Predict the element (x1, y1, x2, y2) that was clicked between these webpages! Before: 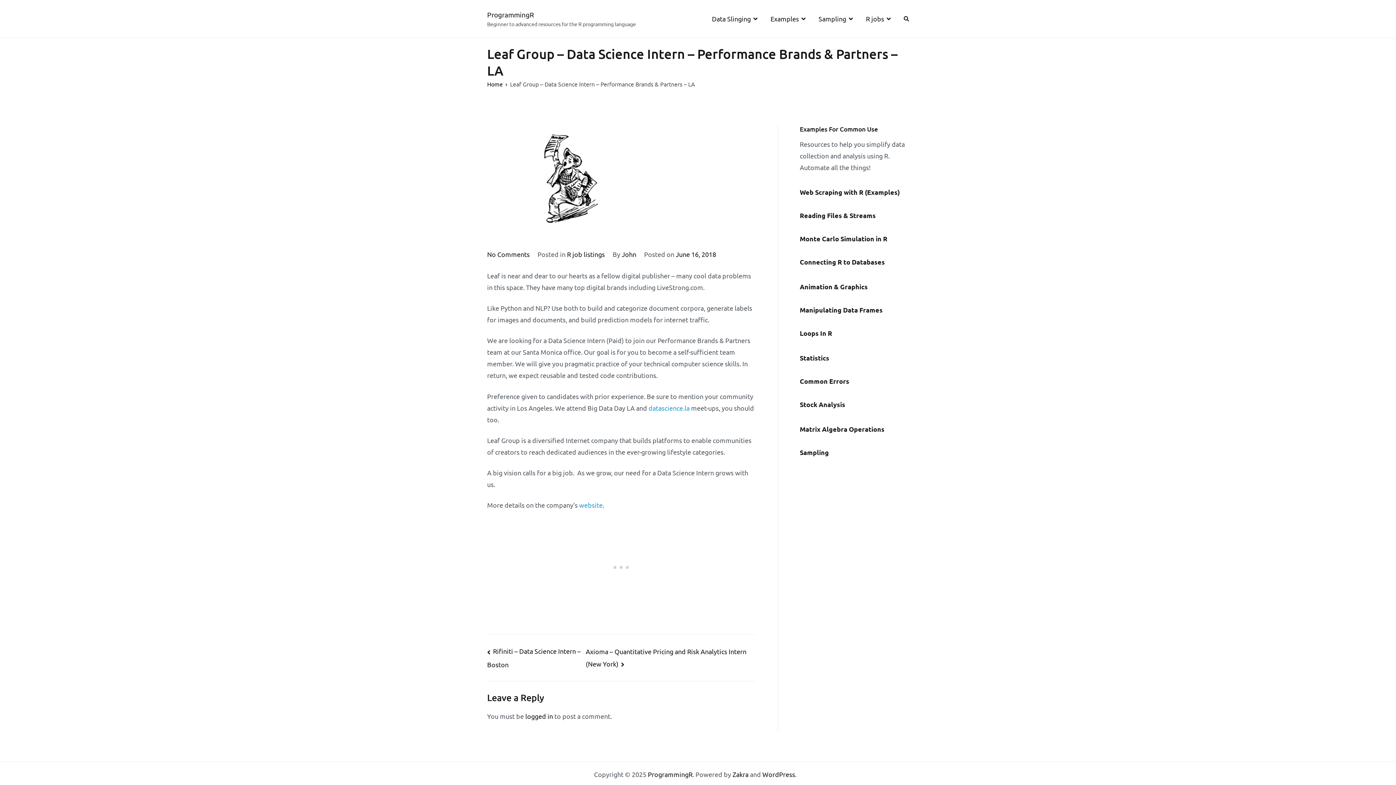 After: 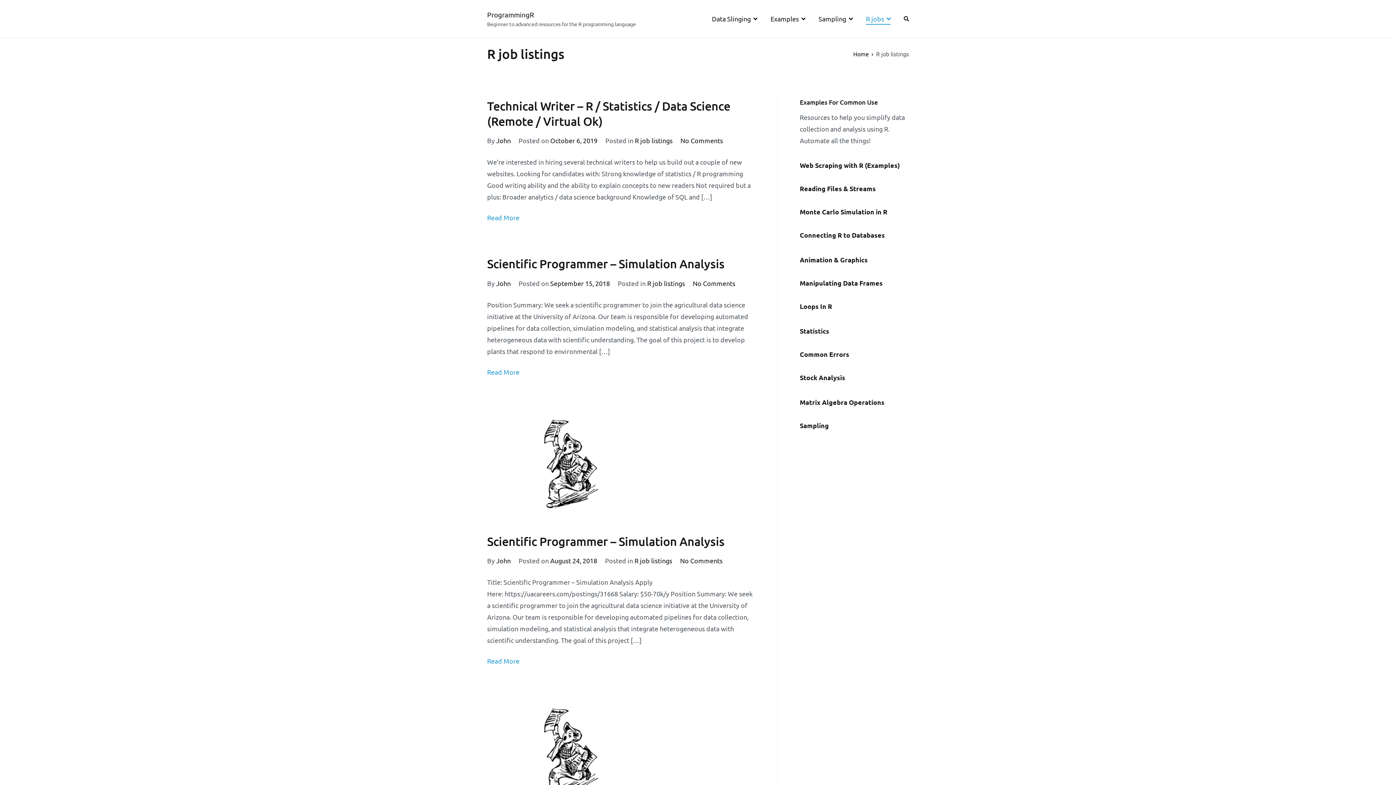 Action: bbox: (866, 13, 890, 24) label: R jobs